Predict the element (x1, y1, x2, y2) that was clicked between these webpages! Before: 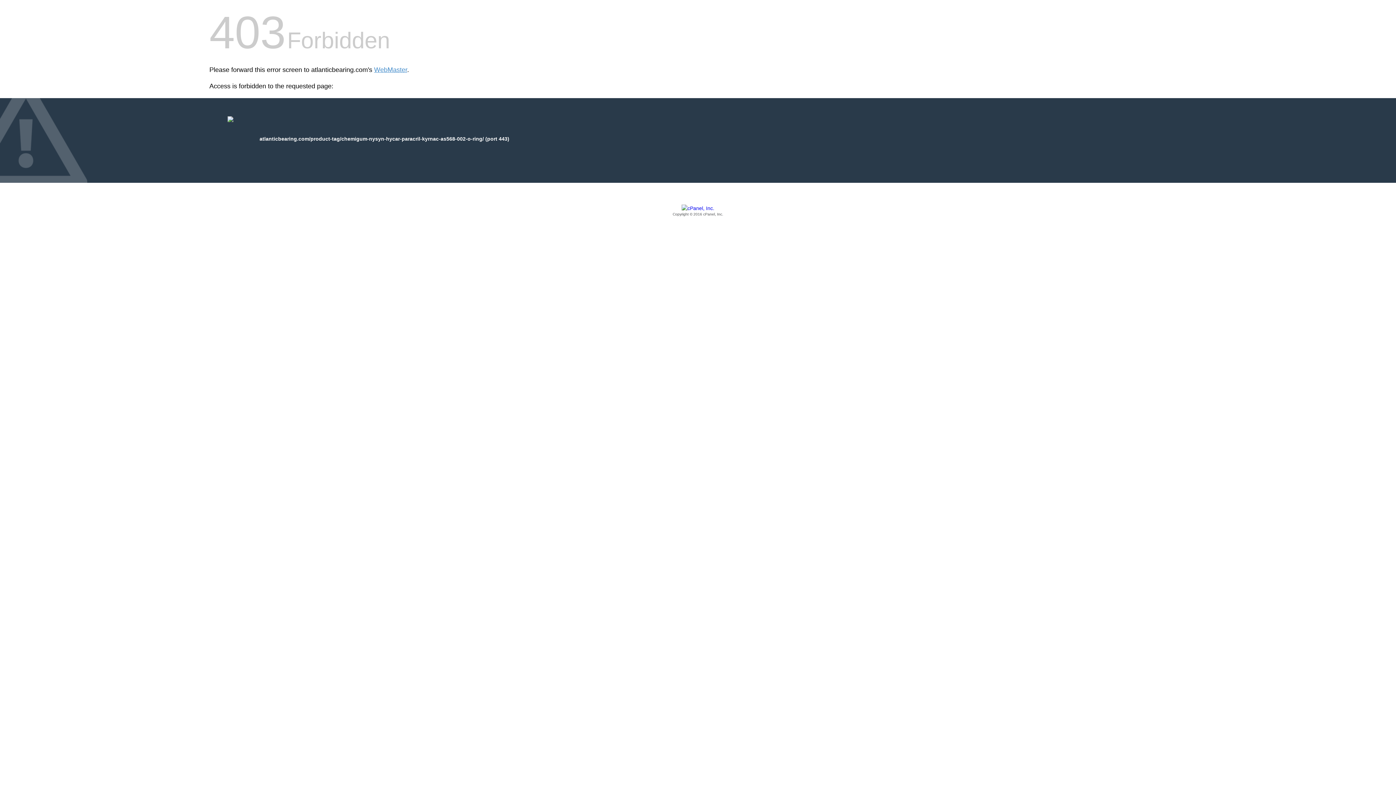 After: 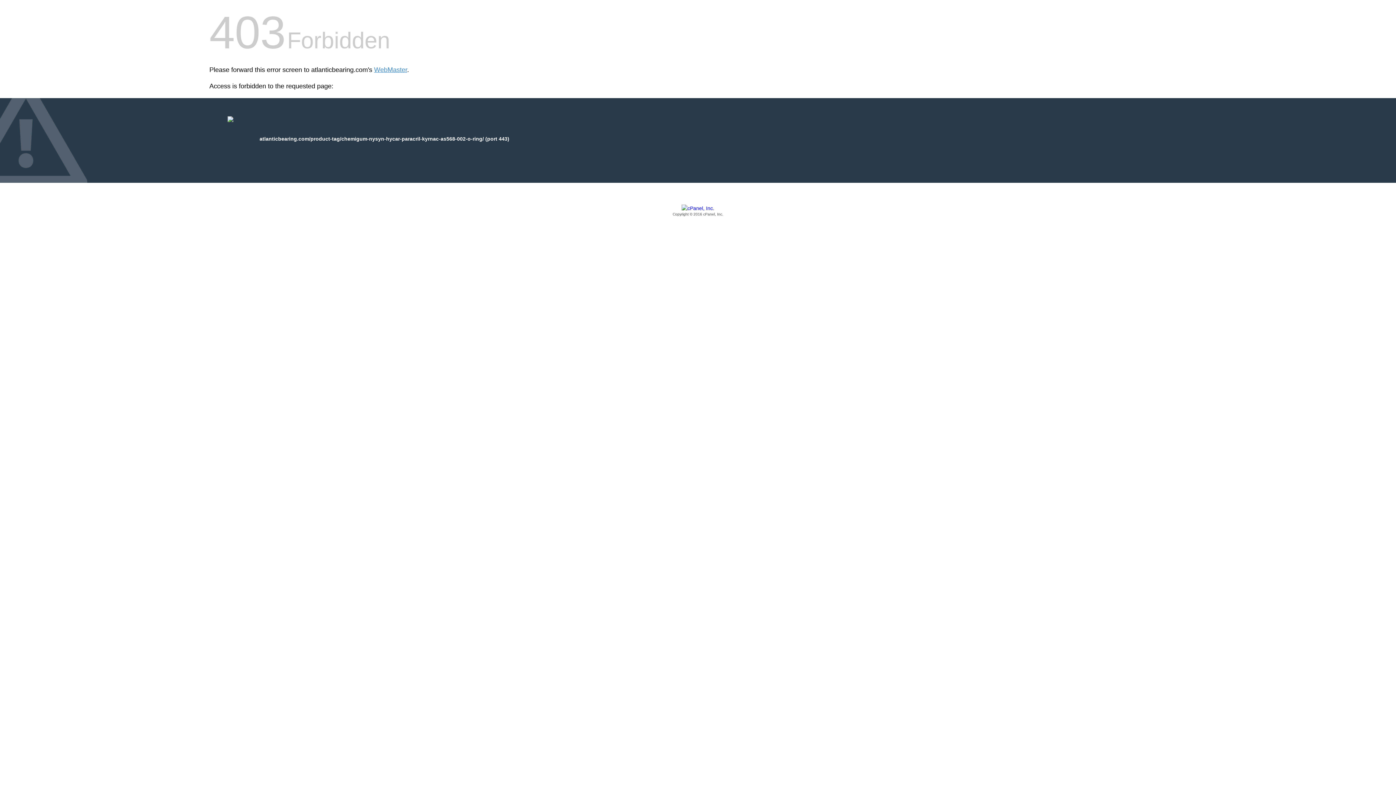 Action: label: Copyright © 2016 cPanel, Inc. bbox: (209, 205, 1186, 217)